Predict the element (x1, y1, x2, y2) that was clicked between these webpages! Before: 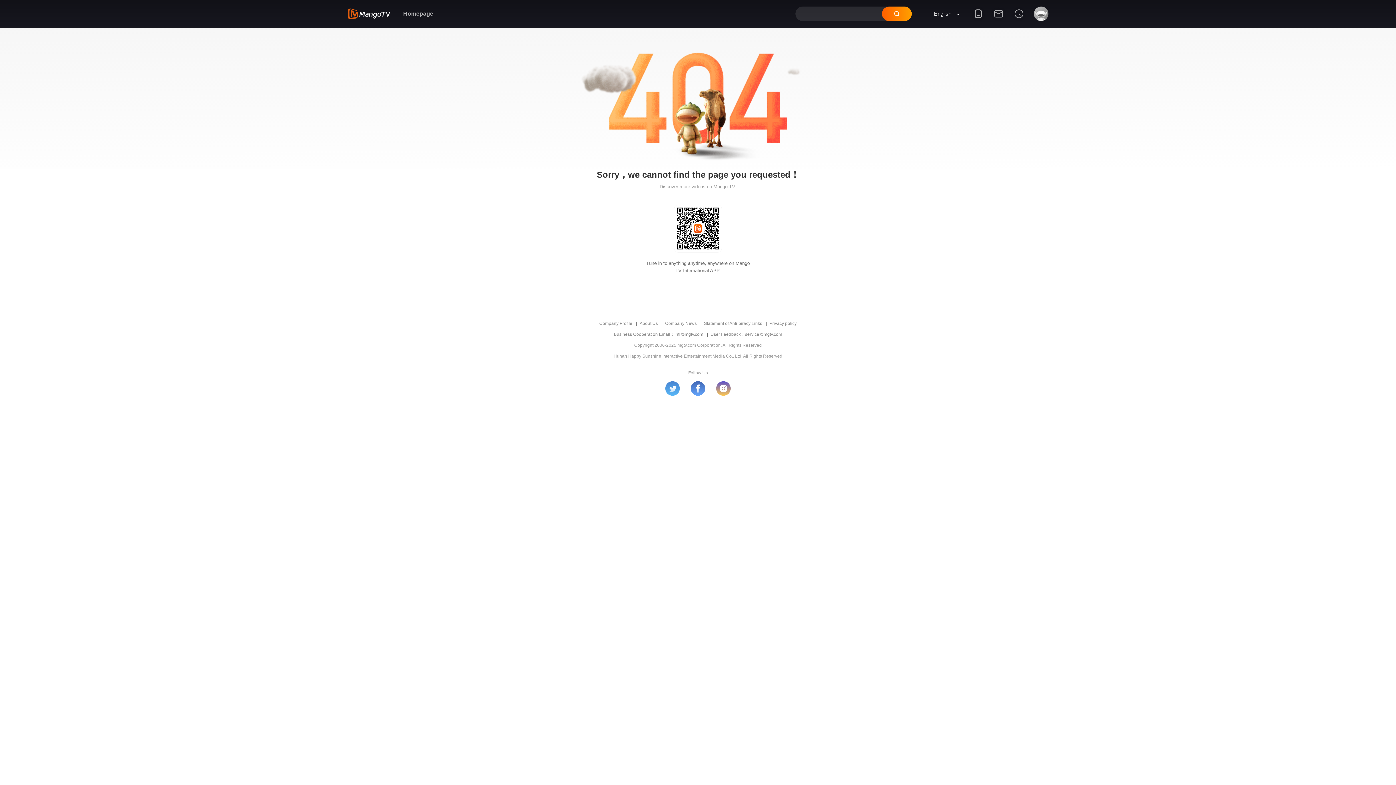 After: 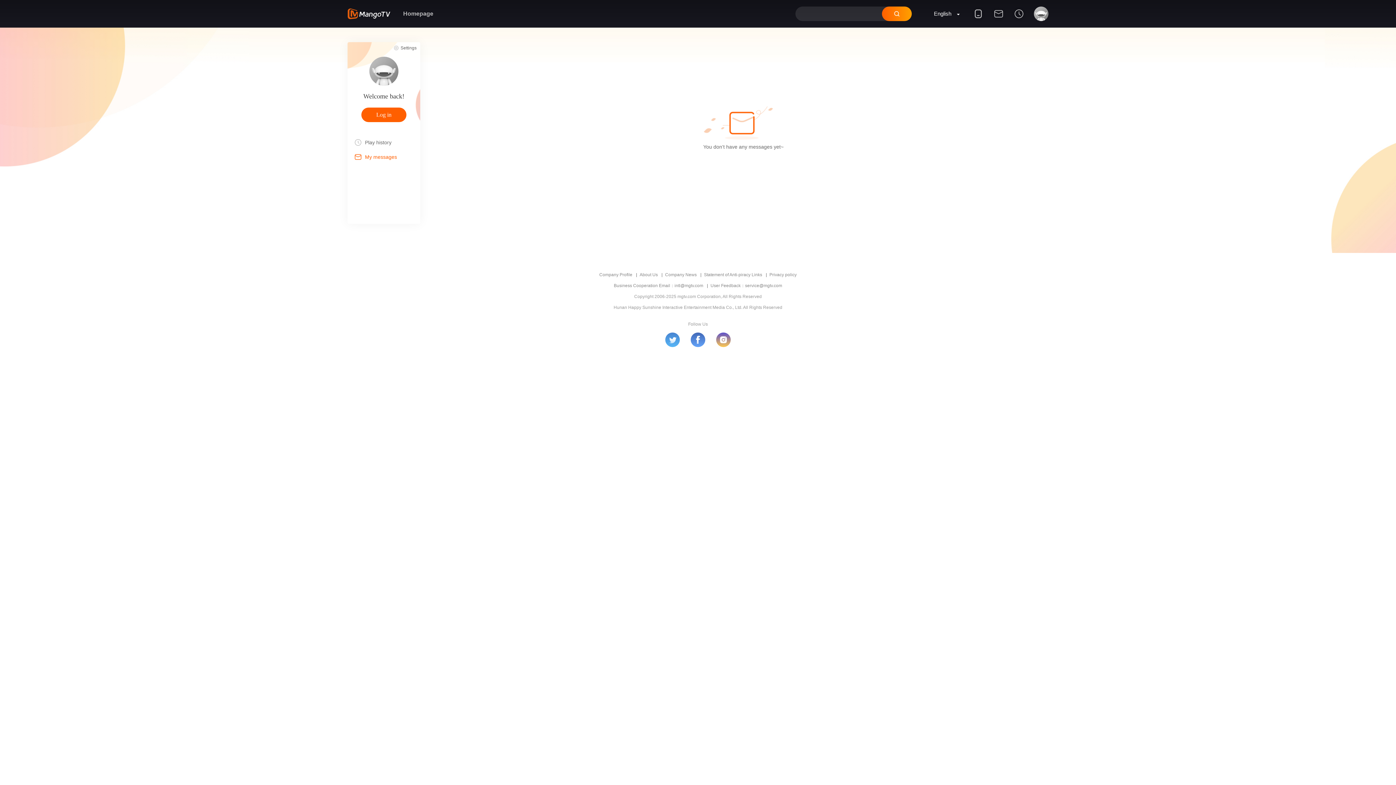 Action: bbox: (988, 9, 1009, 27)